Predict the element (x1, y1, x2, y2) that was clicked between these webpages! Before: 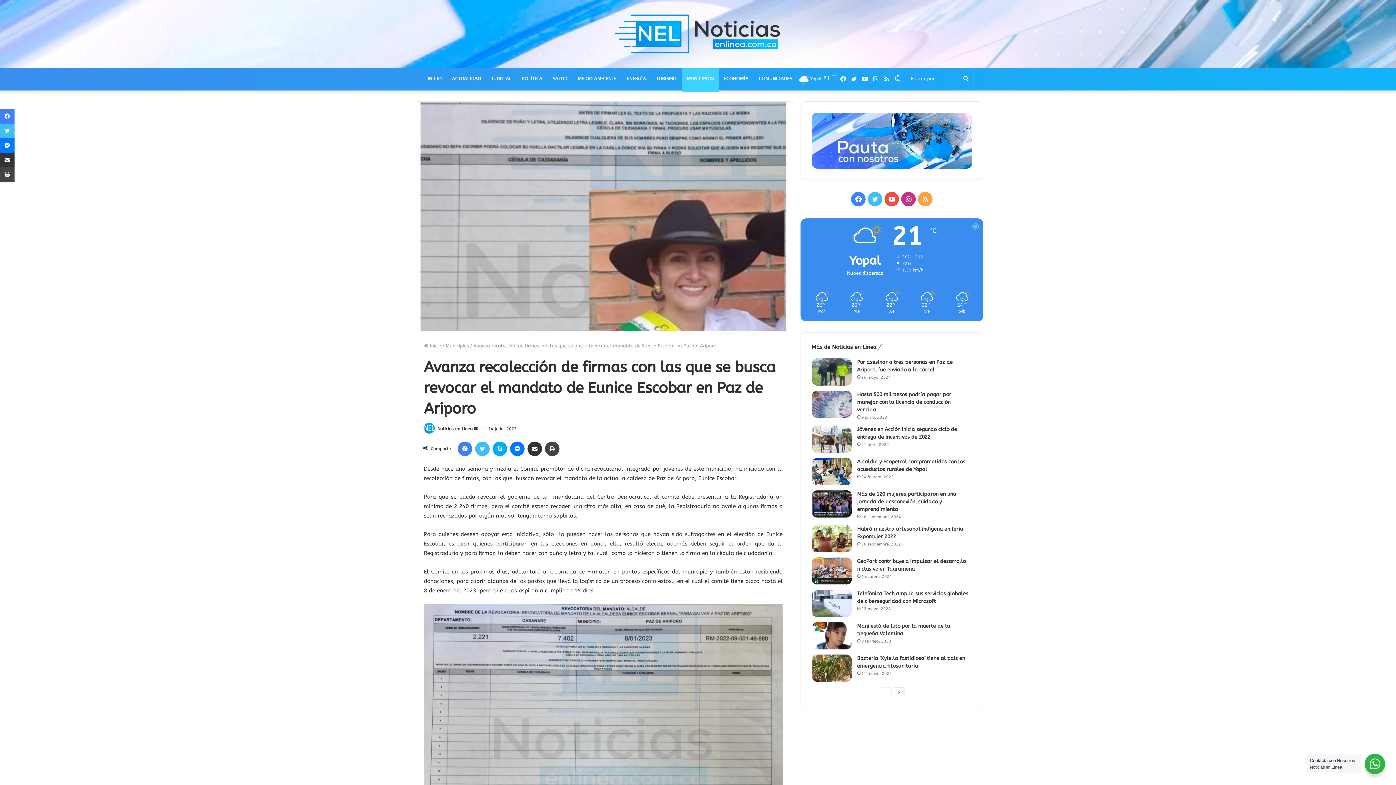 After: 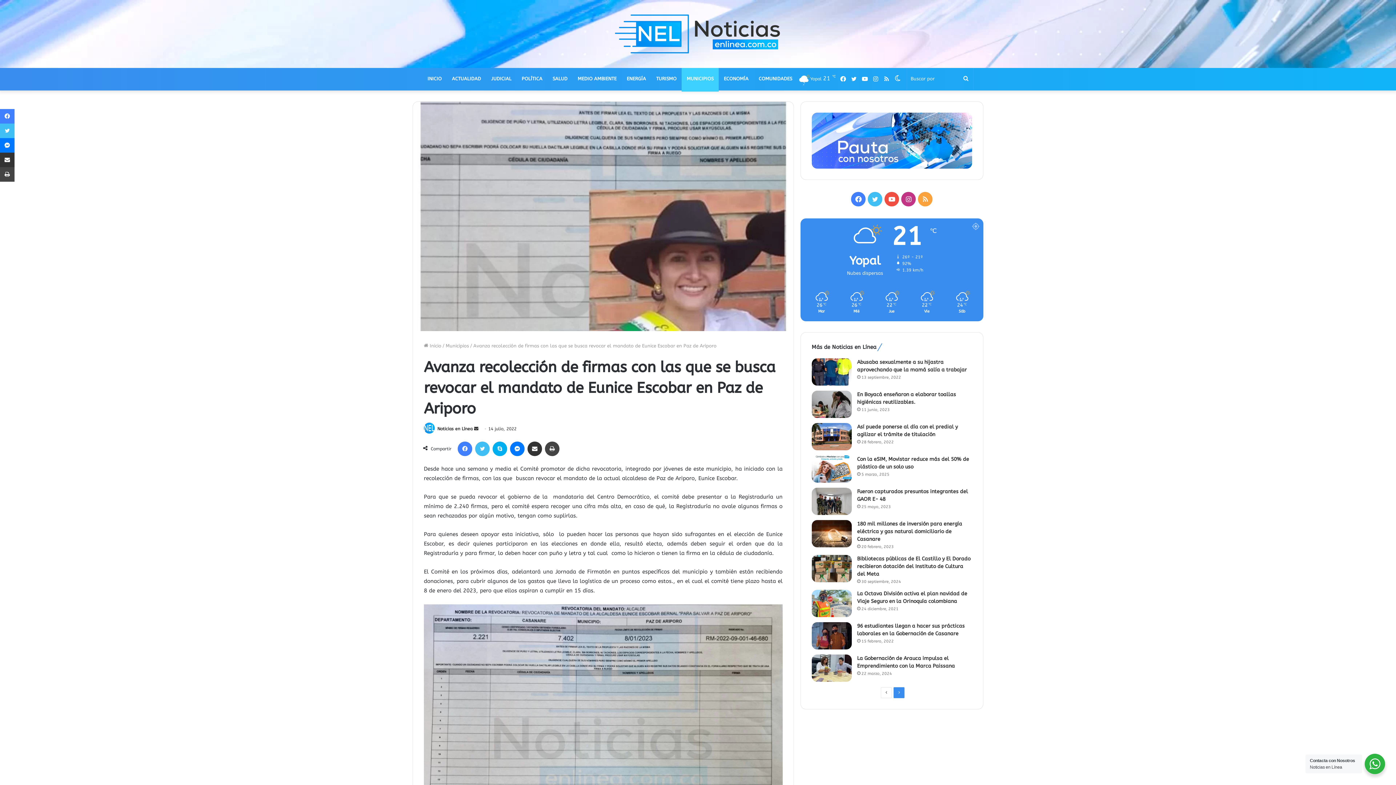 Action: bbox: (893, 687, 904, 698) label: Página siguiente